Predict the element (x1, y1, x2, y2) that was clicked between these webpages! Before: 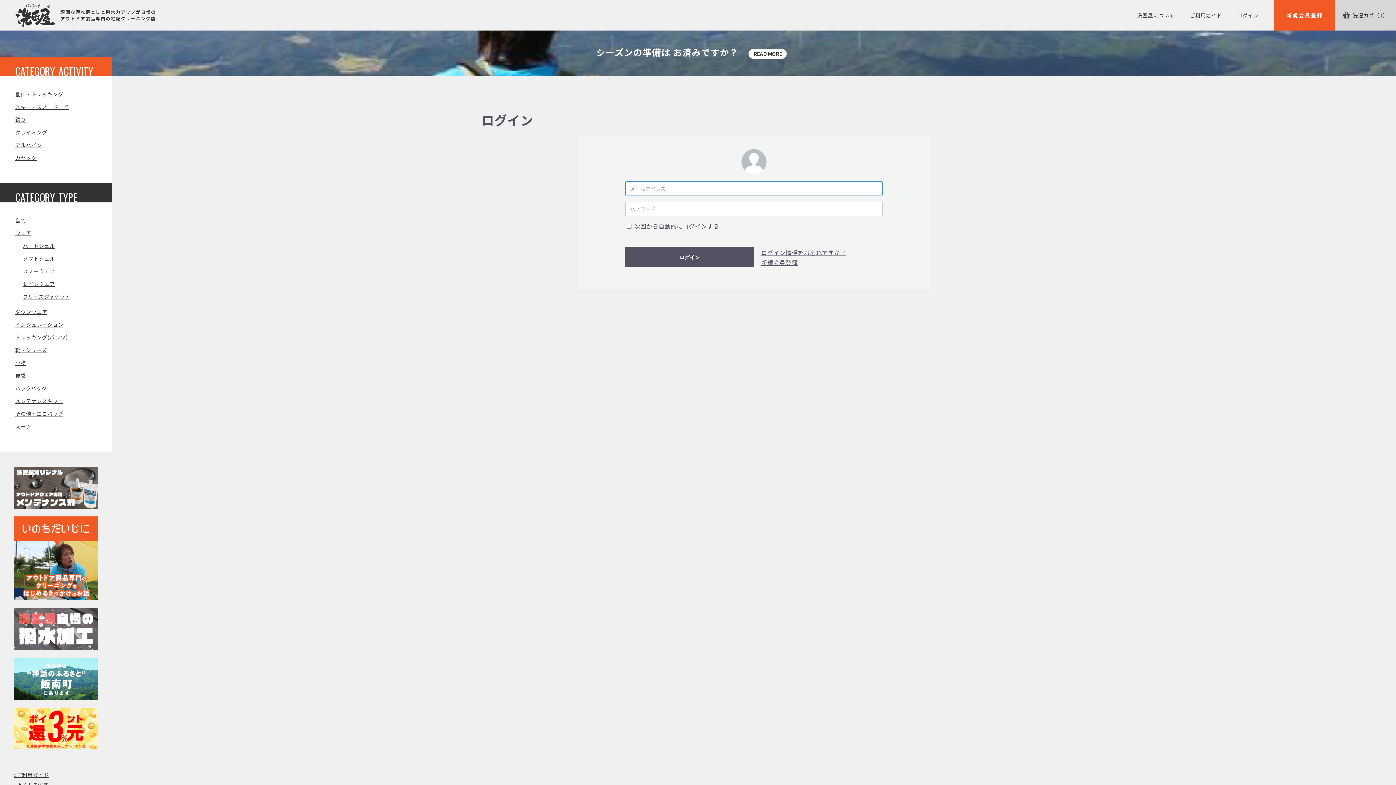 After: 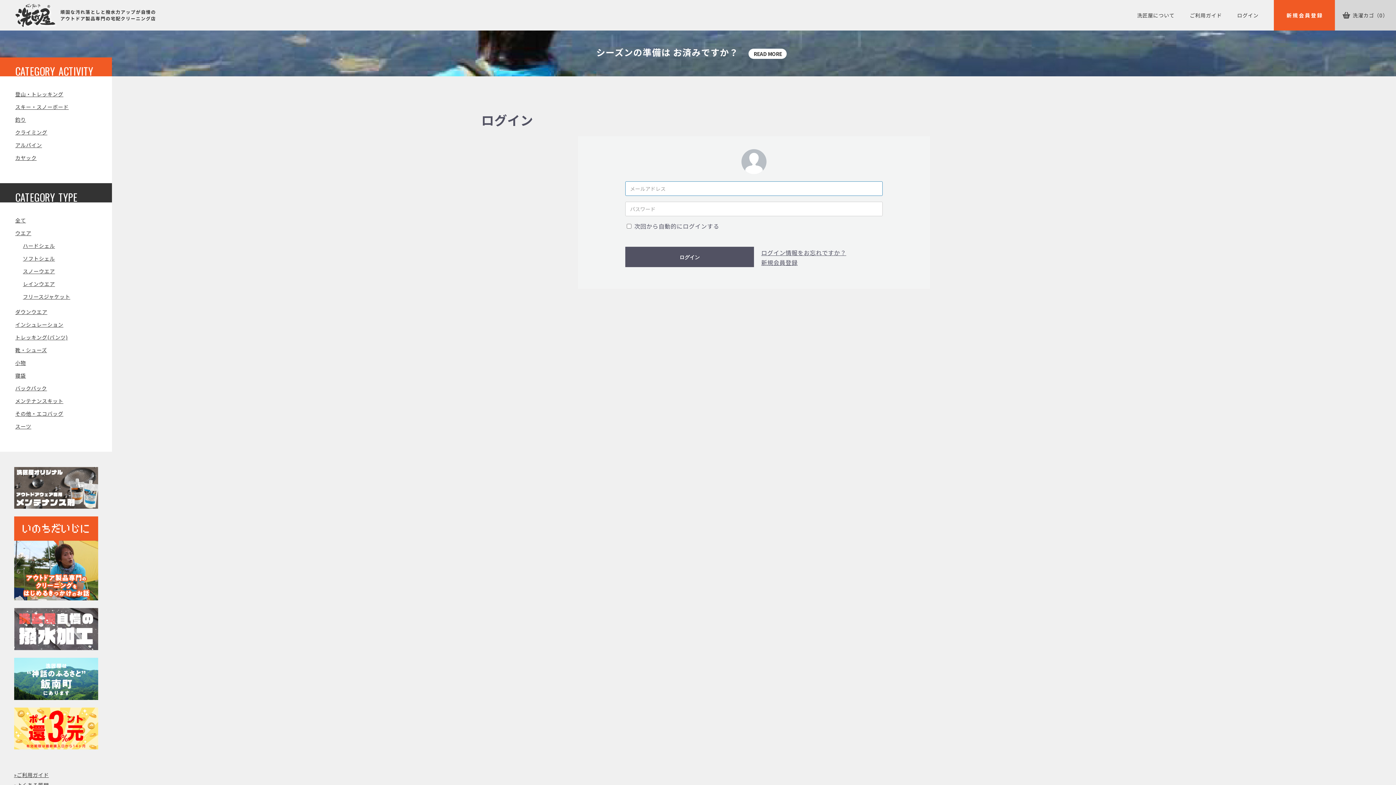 Action: bbox: (1237, 0, 1258, 30) label: ログイン